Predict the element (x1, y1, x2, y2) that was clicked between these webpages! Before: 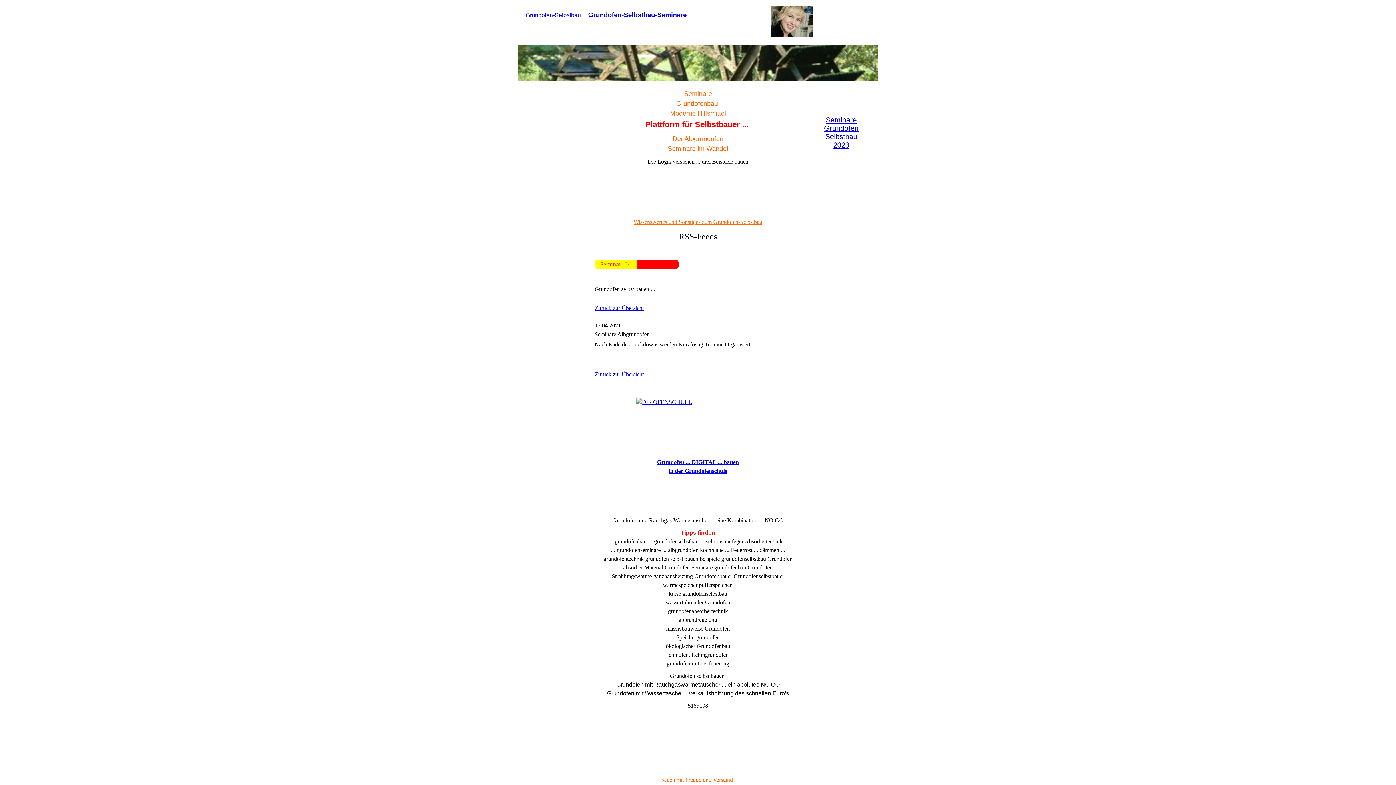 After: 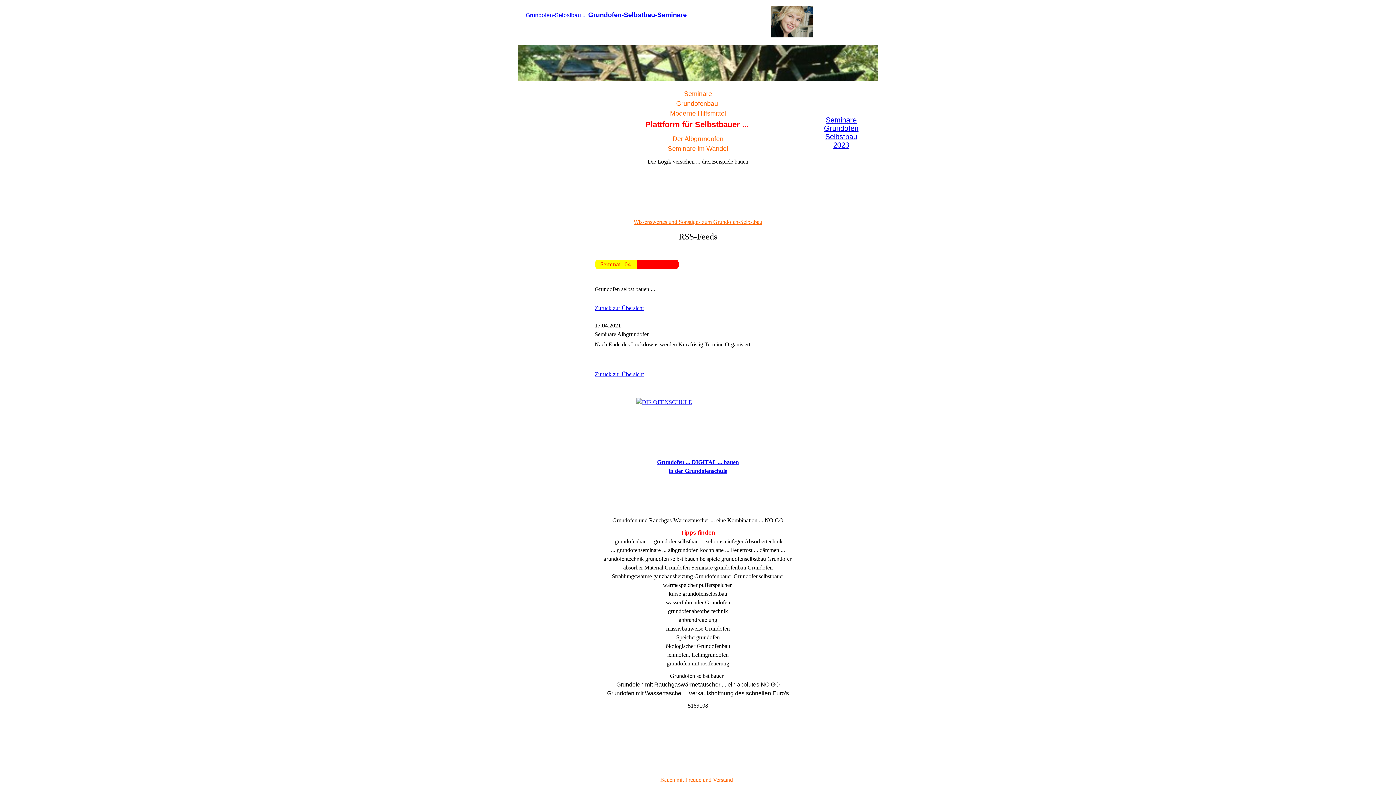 Action: bbox: (633, 218, 762, 225) label: Wissenswertes und Sonstiges zum Grundofen-Selbstbau